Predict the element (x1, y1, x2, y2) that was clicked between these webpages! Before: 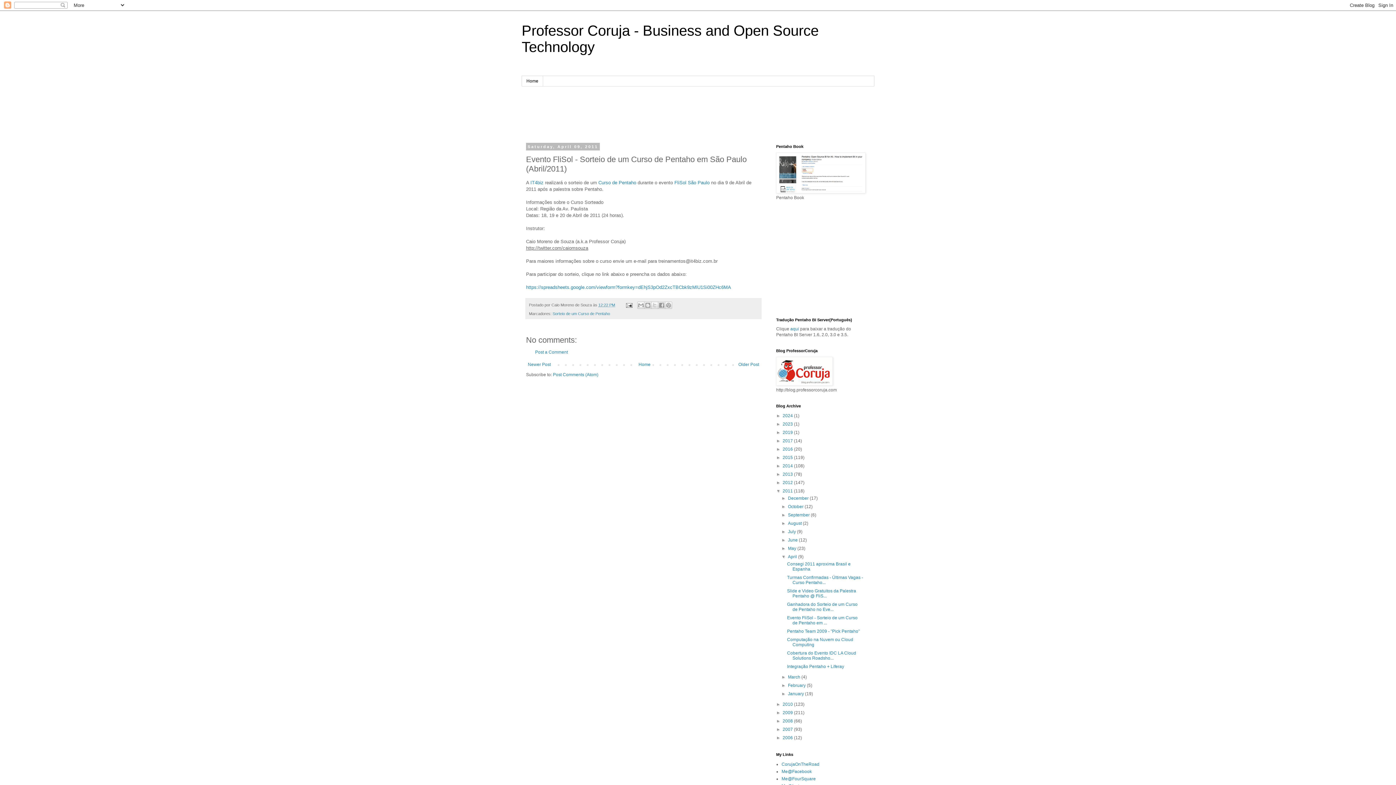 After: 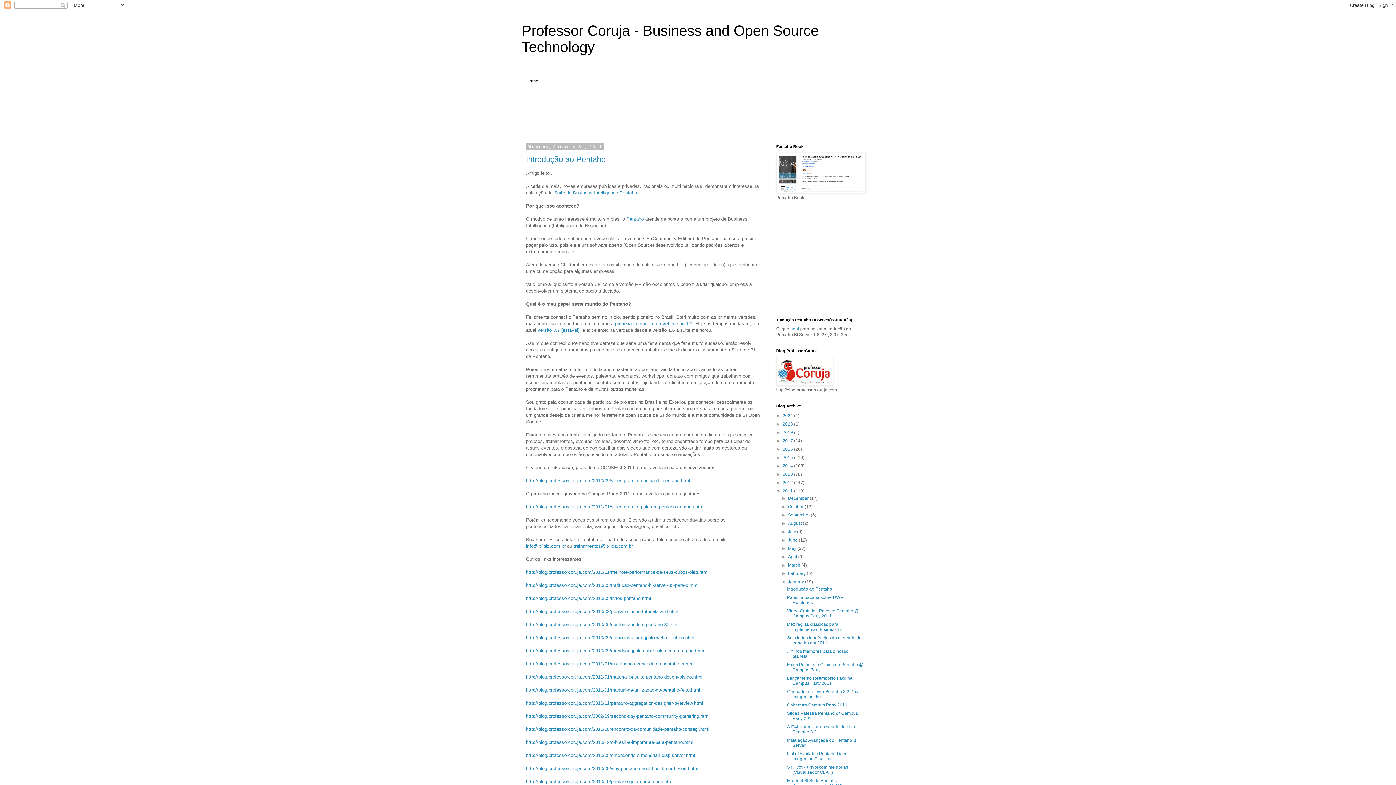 Action: bbox: (788, 691, 805, 696) label: January 